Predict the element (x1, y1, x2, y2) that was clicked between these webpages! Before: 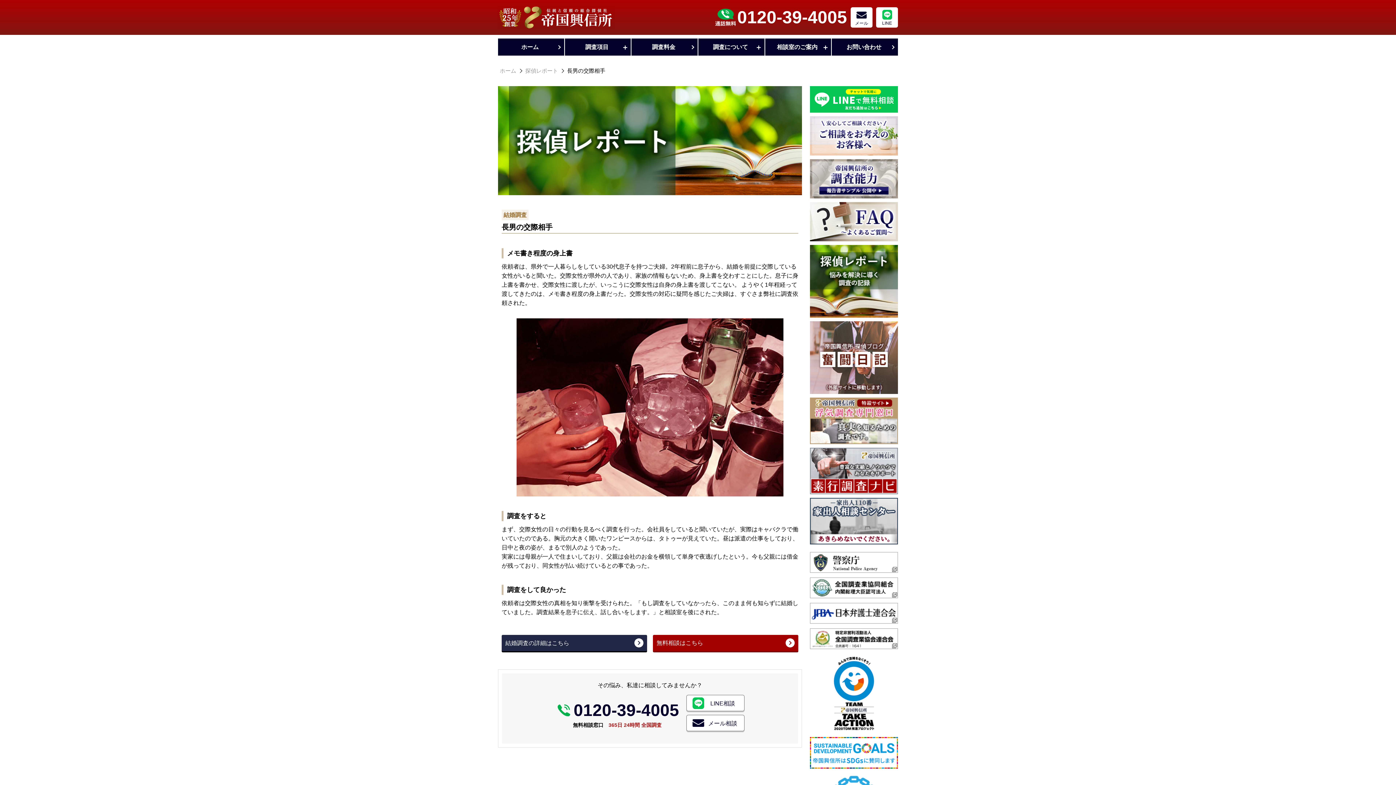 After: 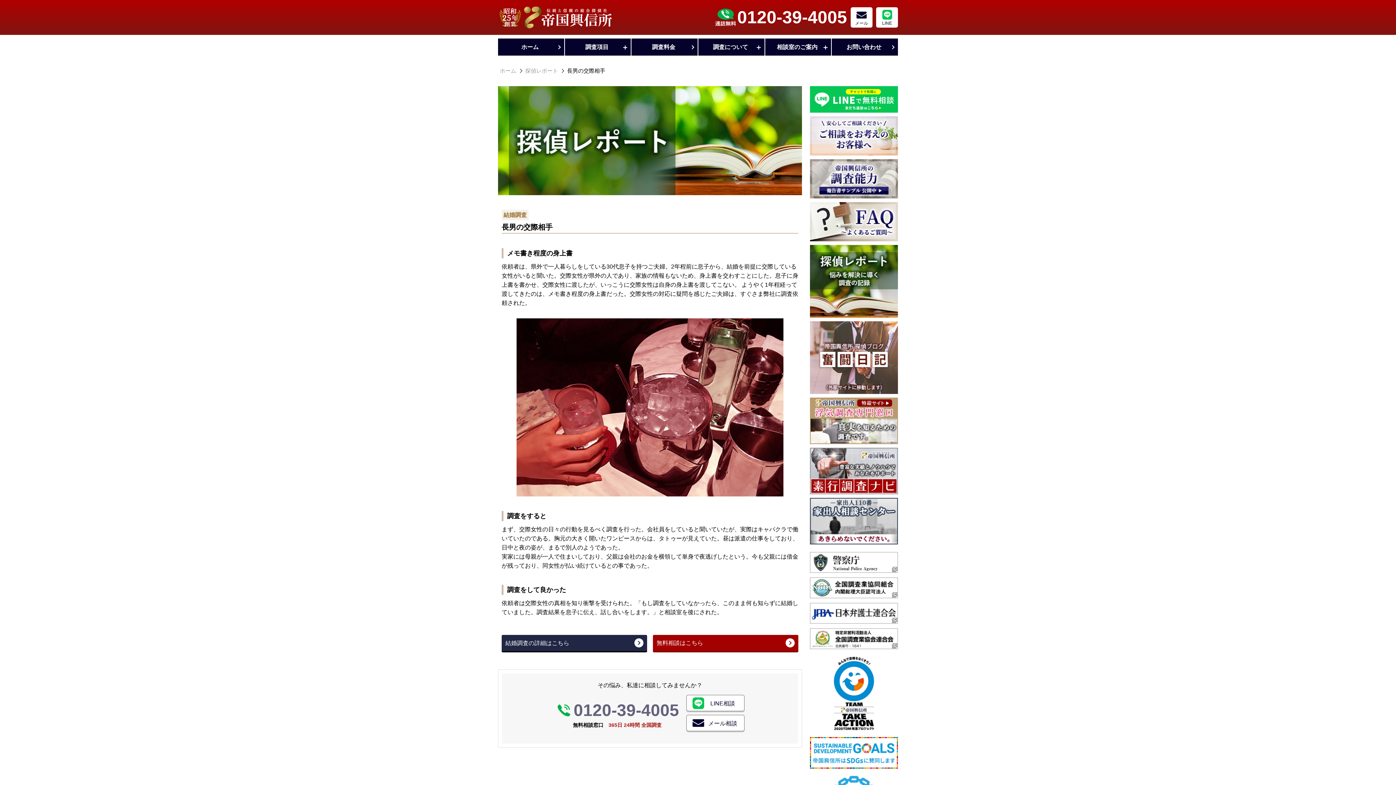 Action: bbox: (573, 697, 679, 723) label: 0120-39-4005